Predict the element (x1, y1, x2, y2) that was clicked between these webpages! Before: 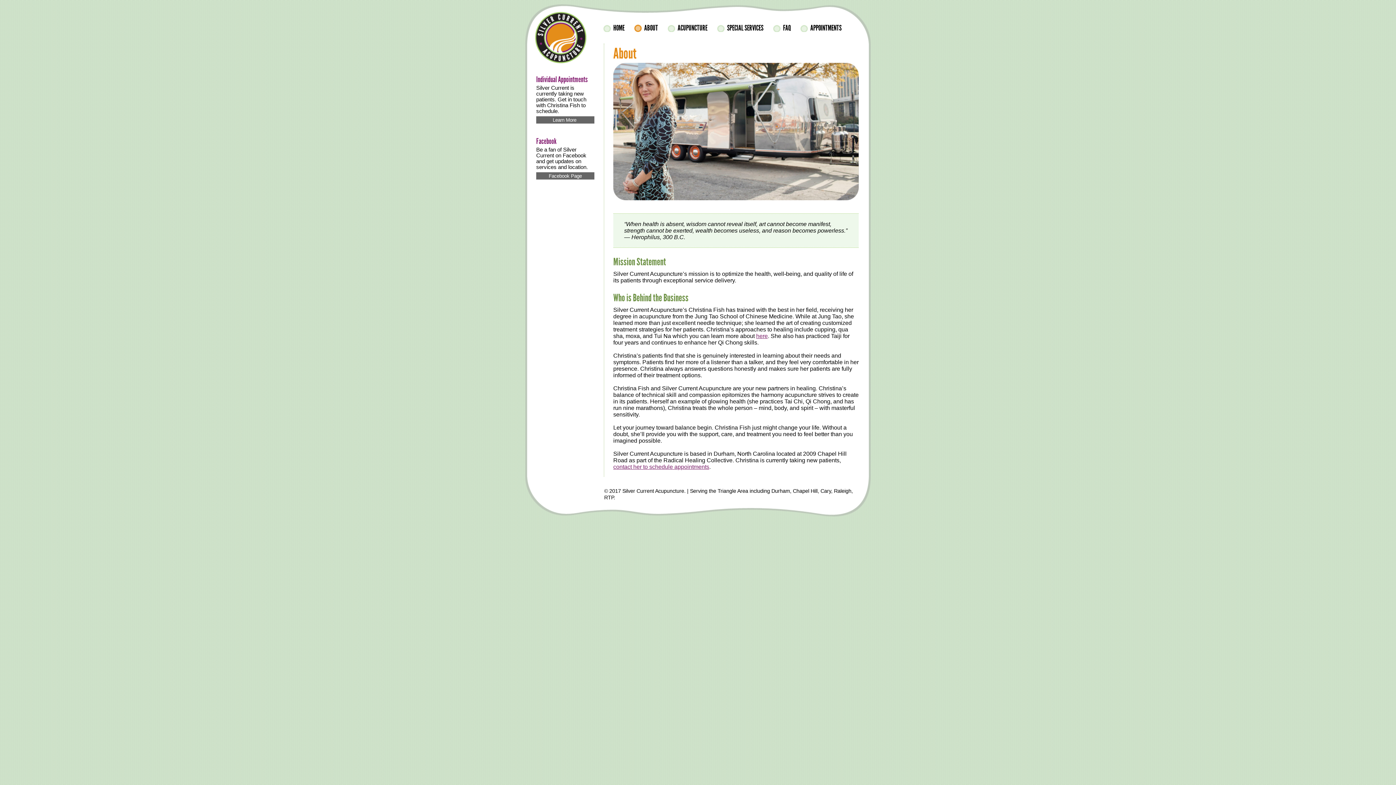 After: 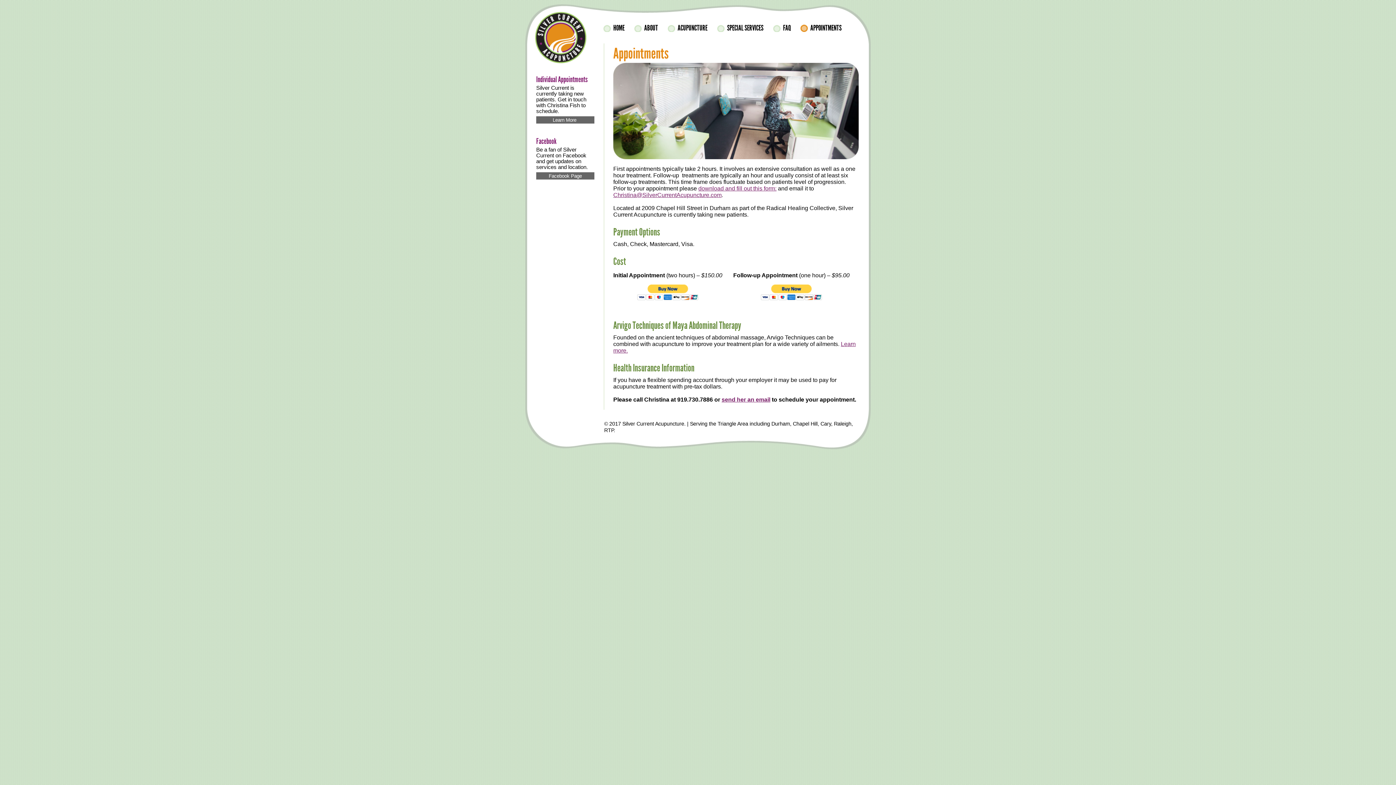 Action: bbox: (536, 116, 594, 123) label: Learn More 